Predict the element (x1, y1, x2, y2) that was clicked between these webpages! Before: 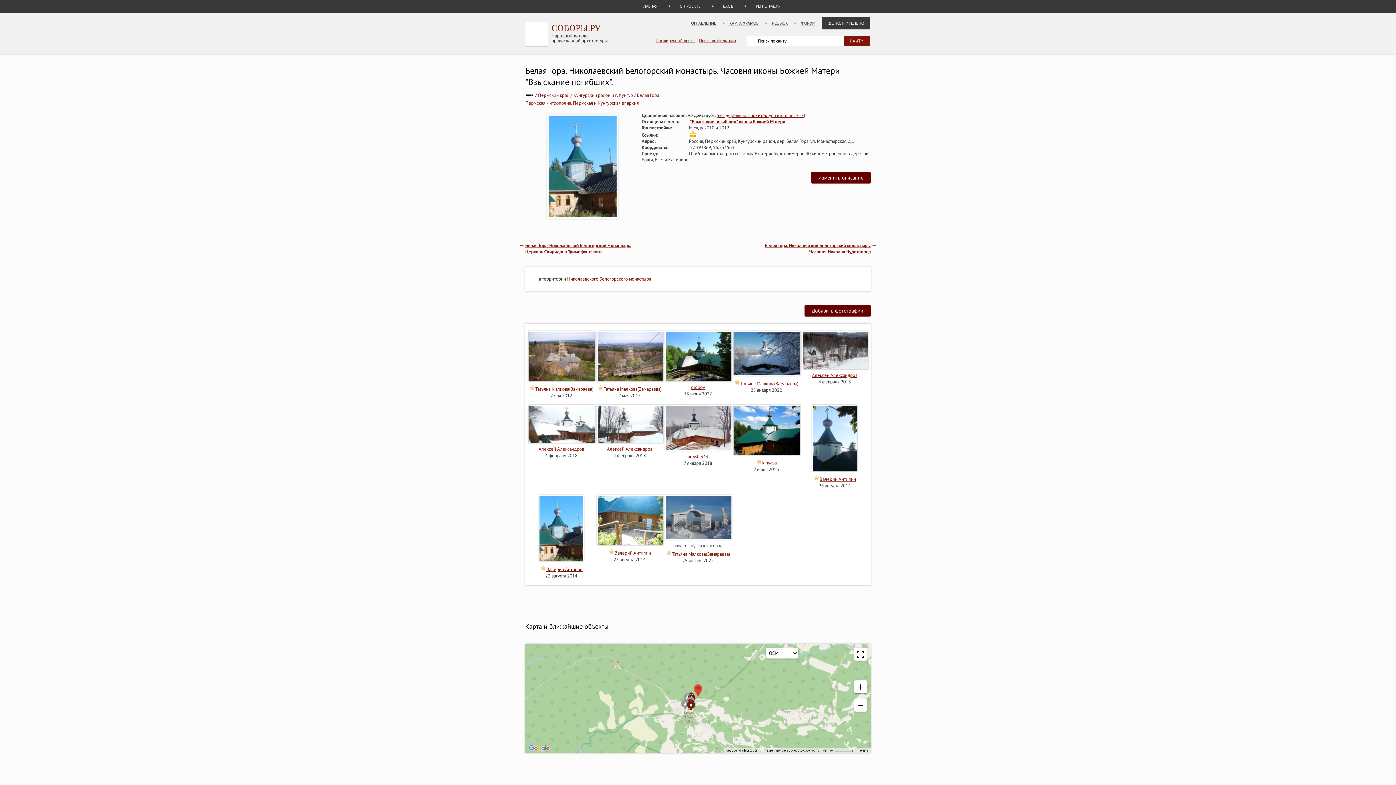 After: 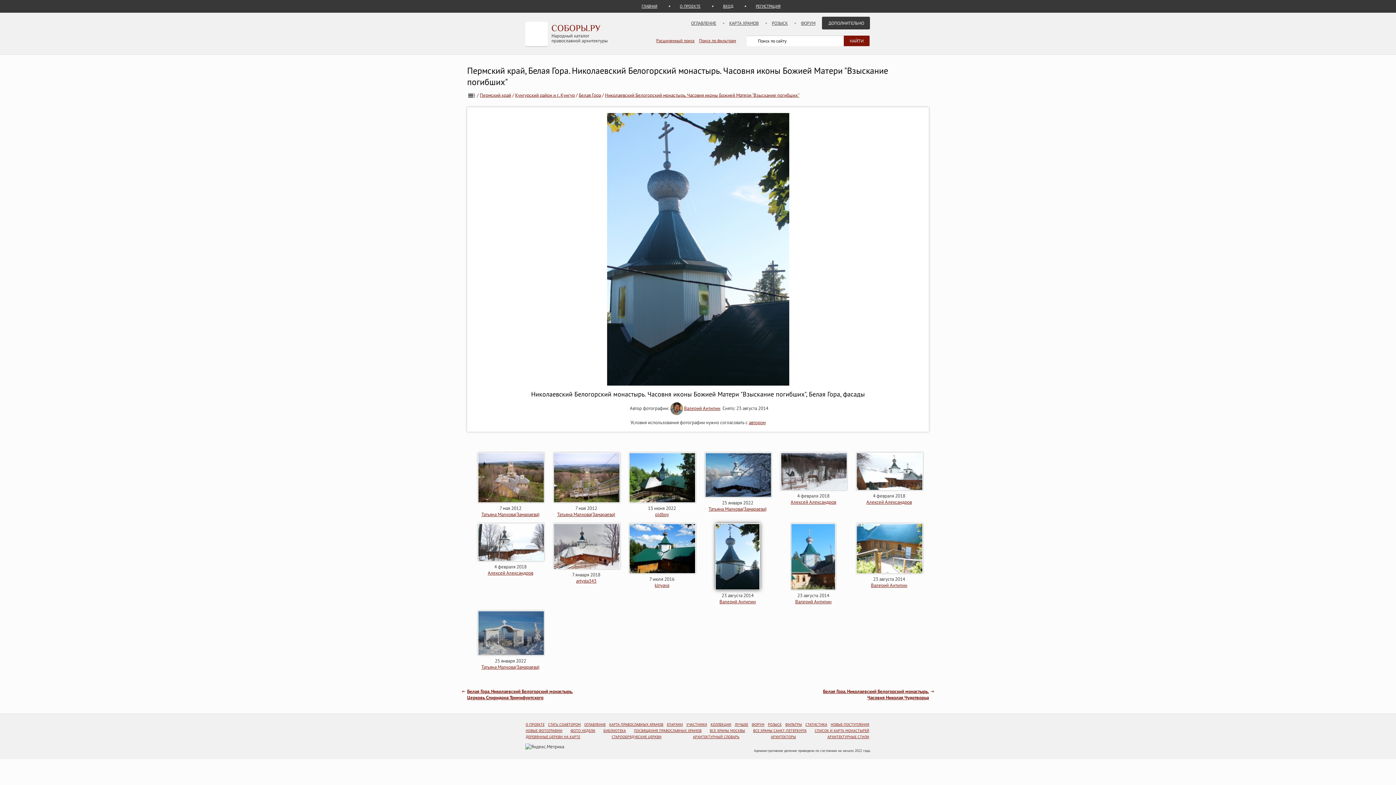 Action: bbox: (812, 468, 857, 474)